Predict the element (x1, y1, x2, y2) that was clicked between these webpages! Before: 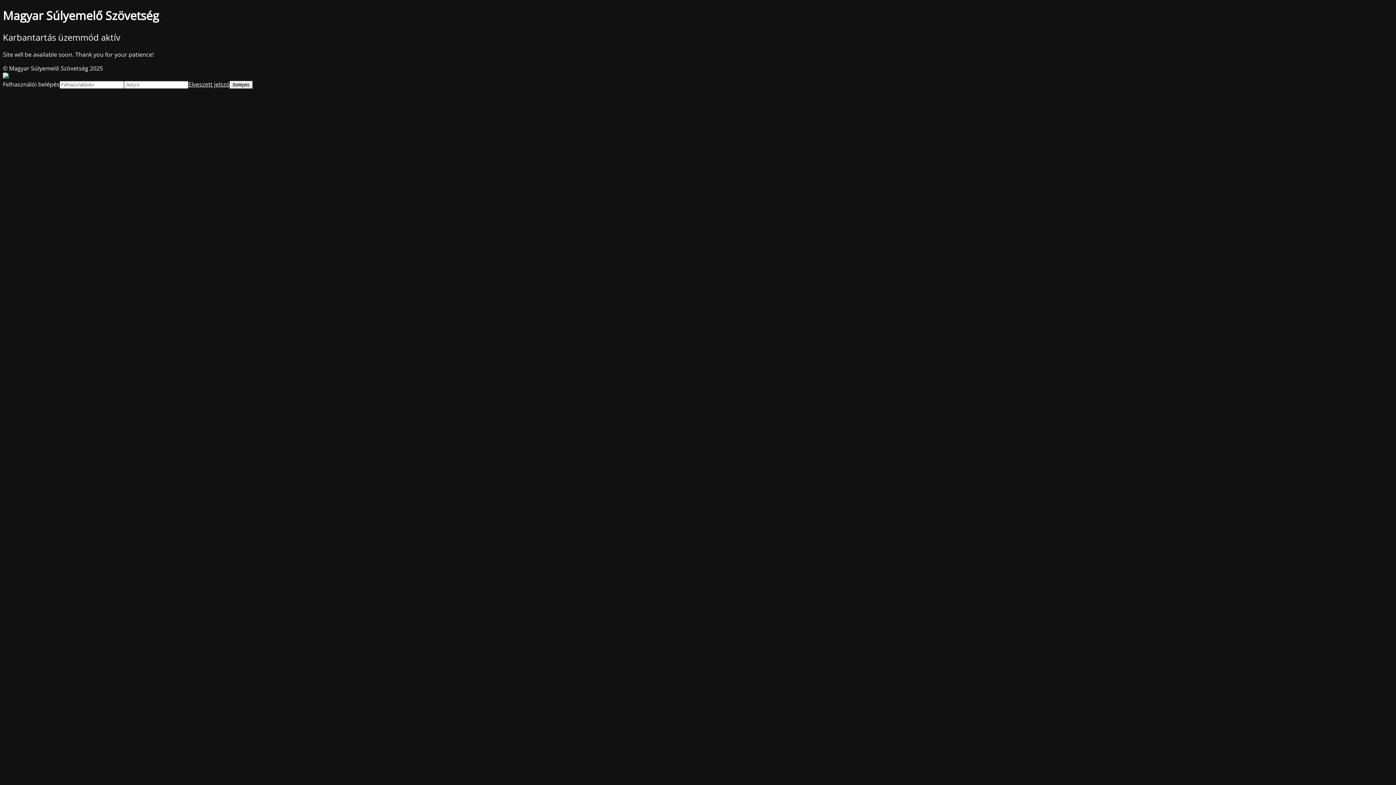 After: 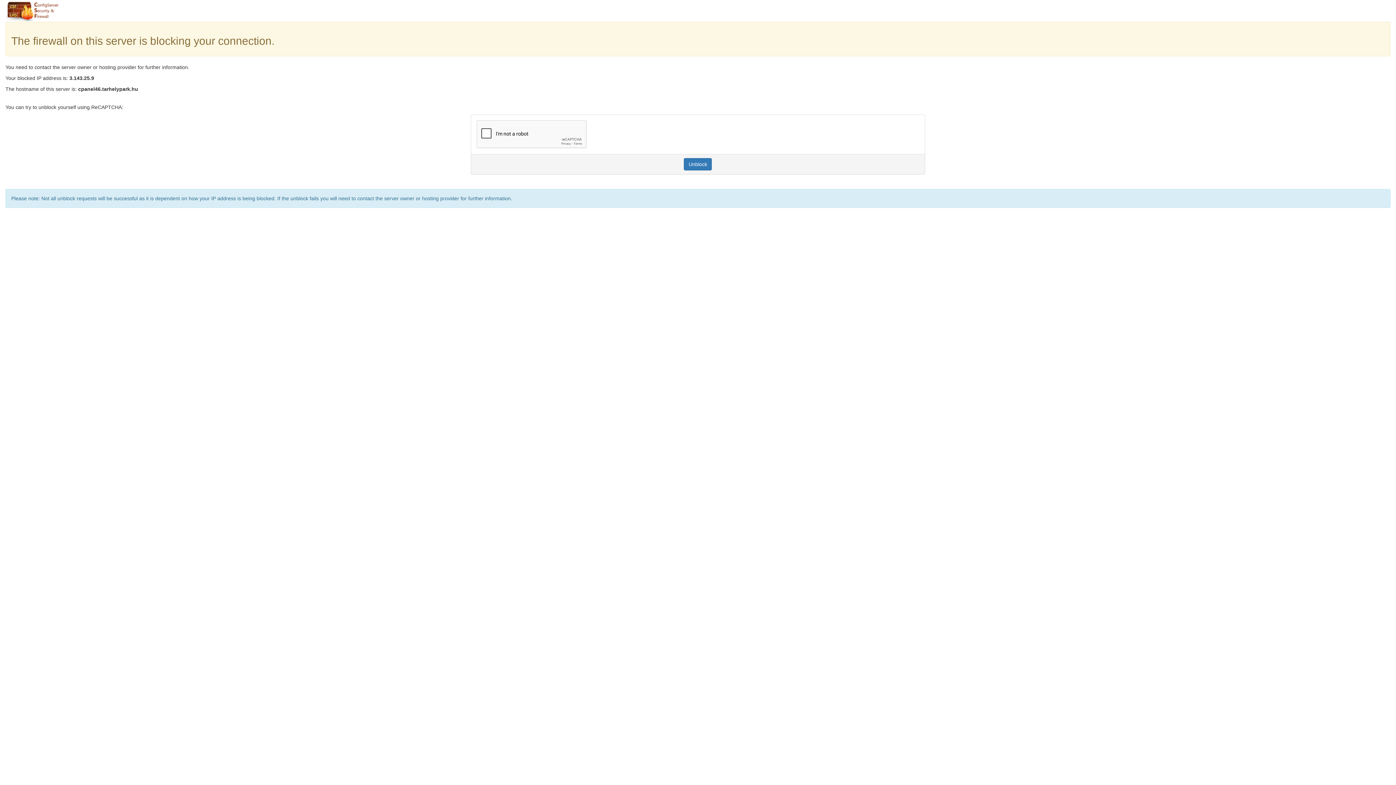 Action: label: Elveszett jelszó bbox: (188, 80, 229, 88)